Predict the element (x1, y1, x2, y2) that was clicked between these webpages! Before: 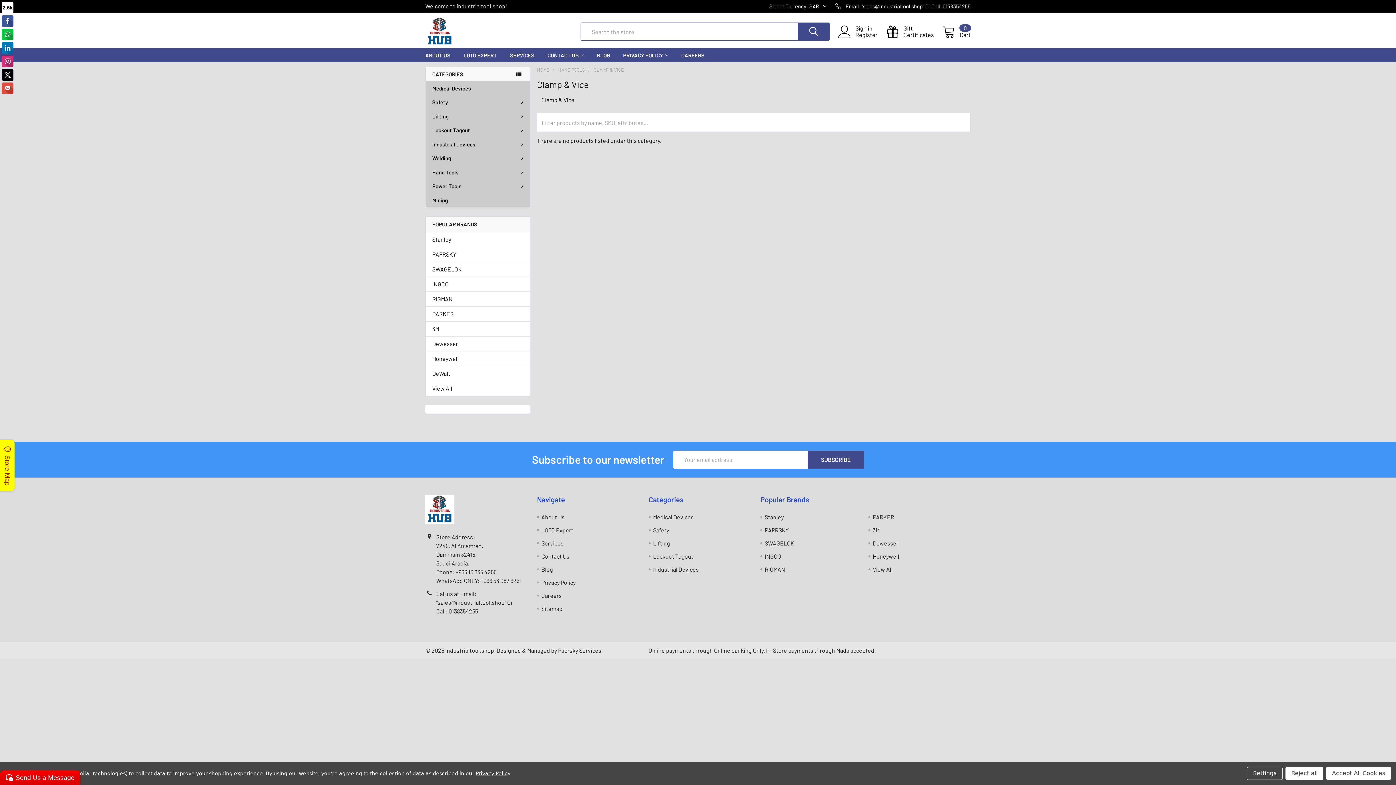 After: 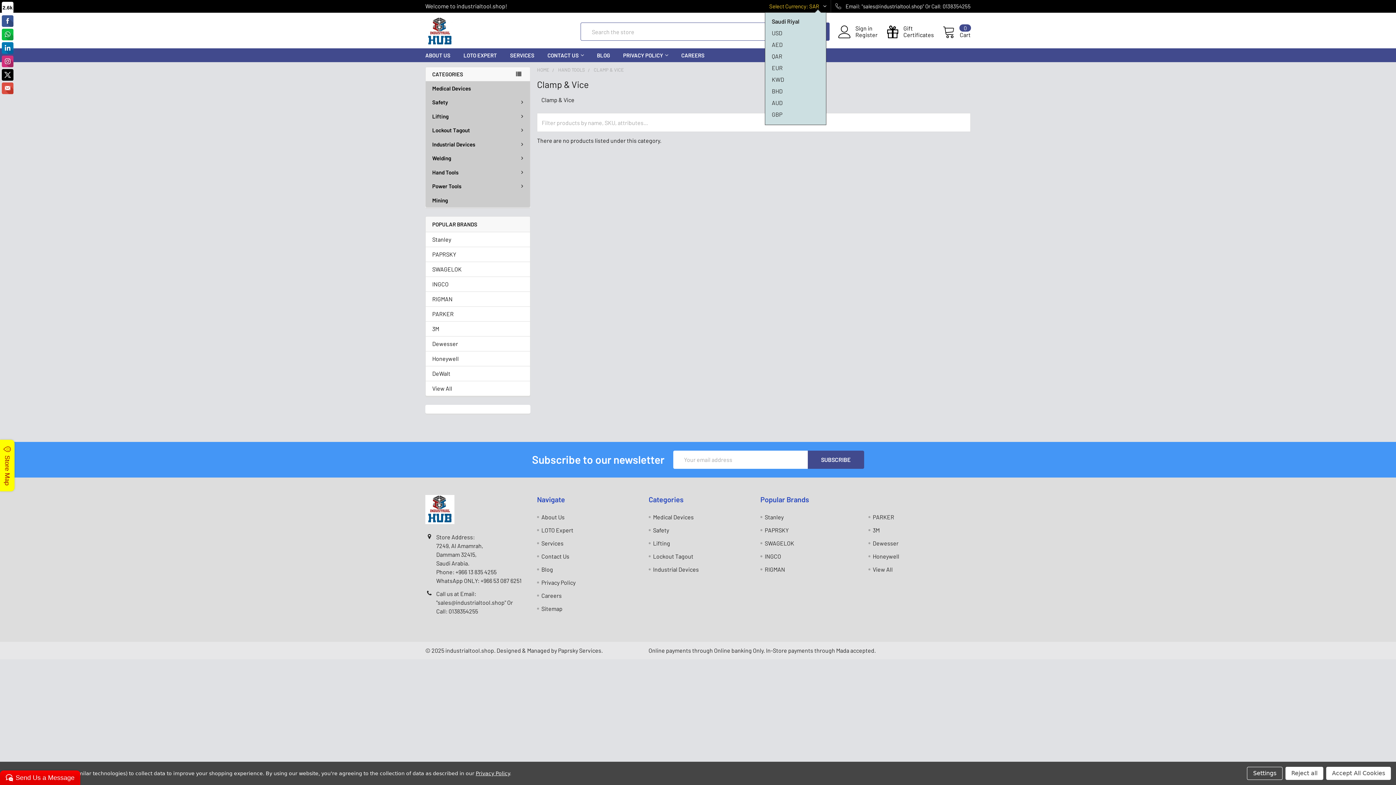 Action: bbox: (765, 0, 826, 12) label: Select Currency: 
SAR